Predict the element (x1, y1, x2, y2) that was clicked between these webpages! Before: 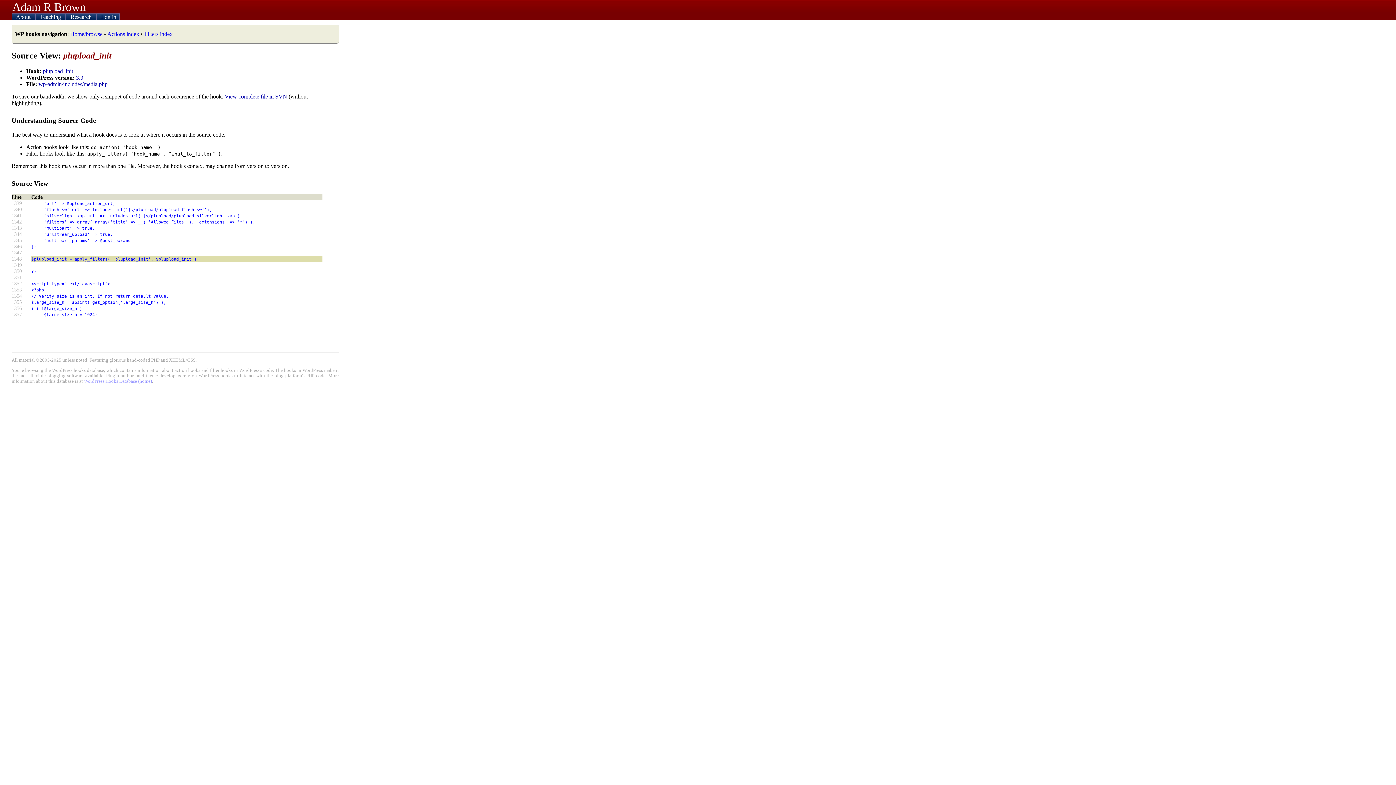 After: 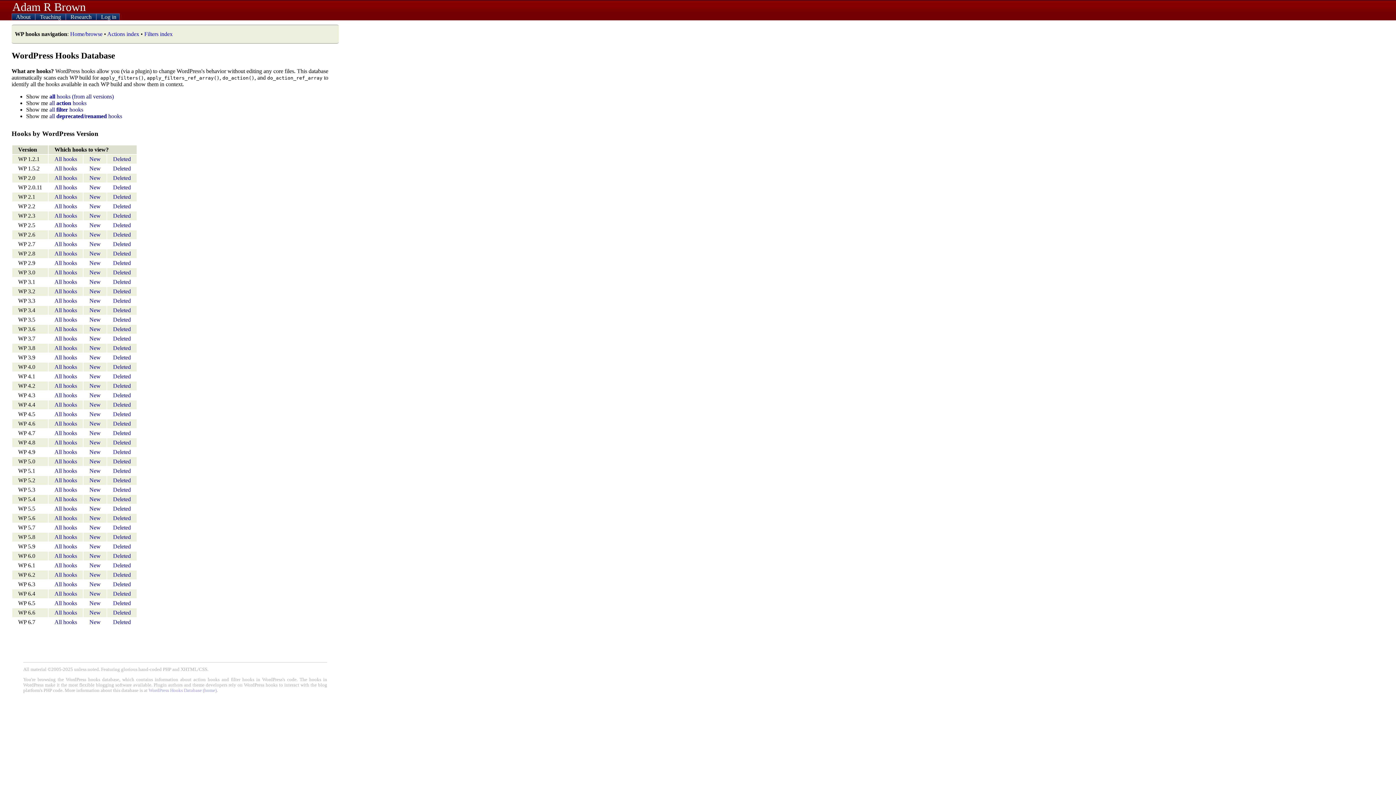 Action: label: Home/browse bbox: (70, 30, 102, 37)